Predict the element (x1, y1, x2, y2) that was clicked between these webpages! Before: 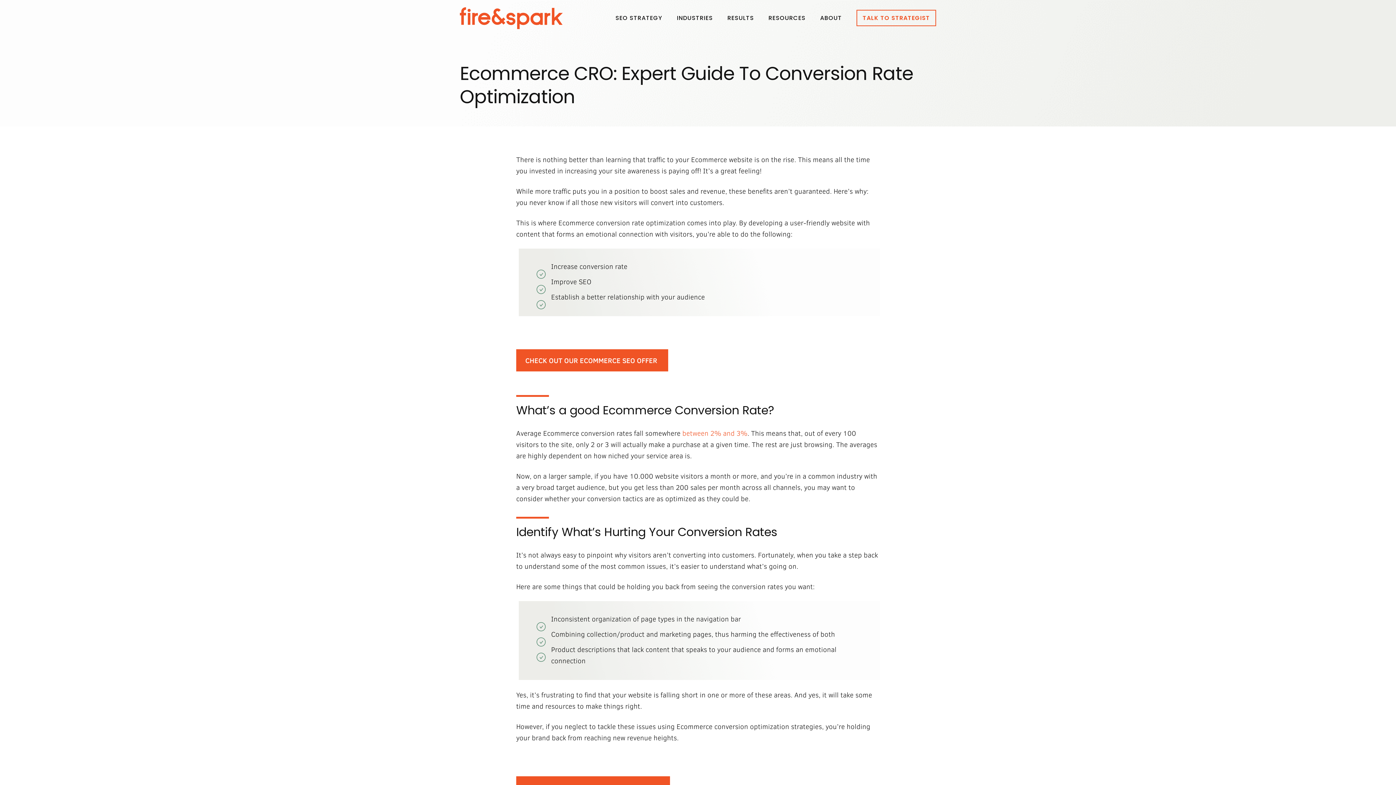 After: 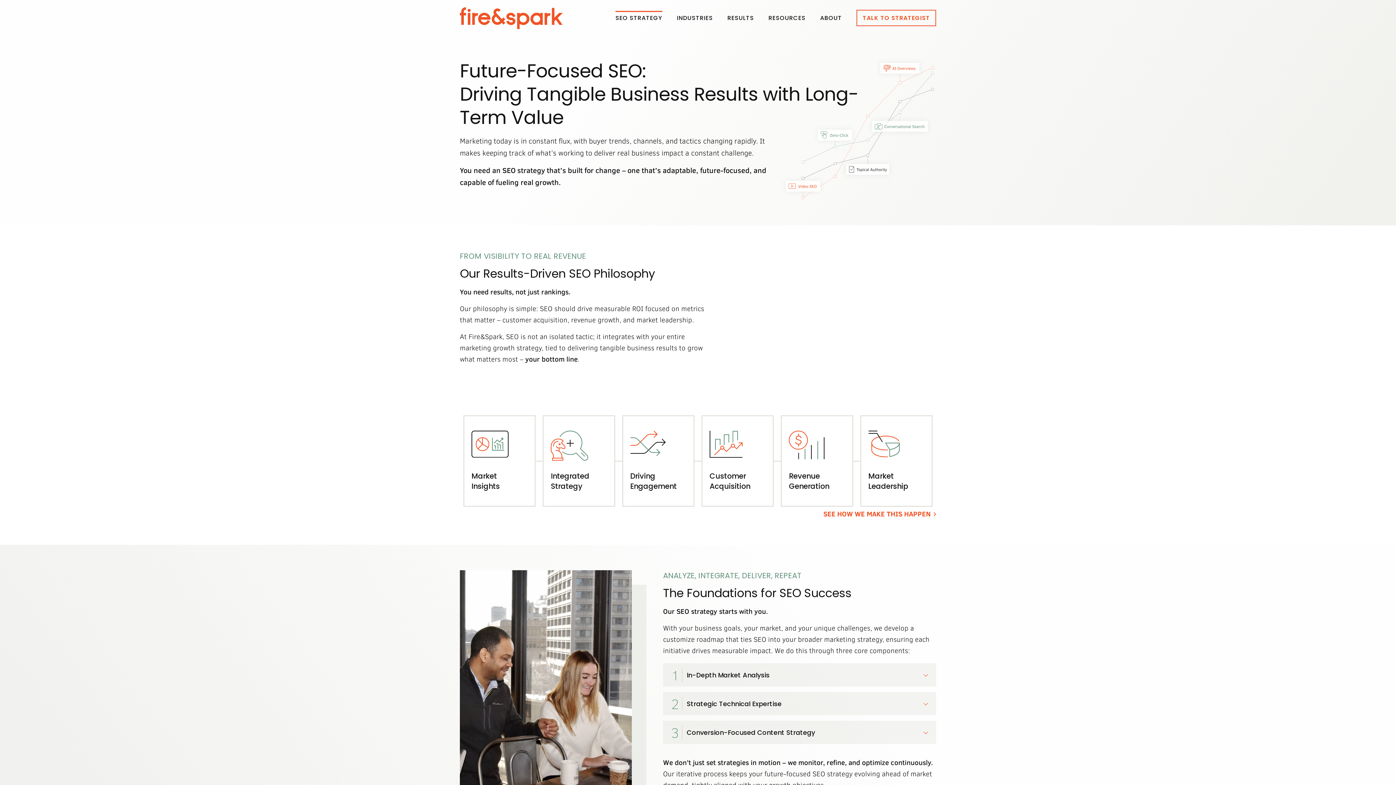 Action: label: SEO STRATEGY bbox: (615, 10, 662, 25)